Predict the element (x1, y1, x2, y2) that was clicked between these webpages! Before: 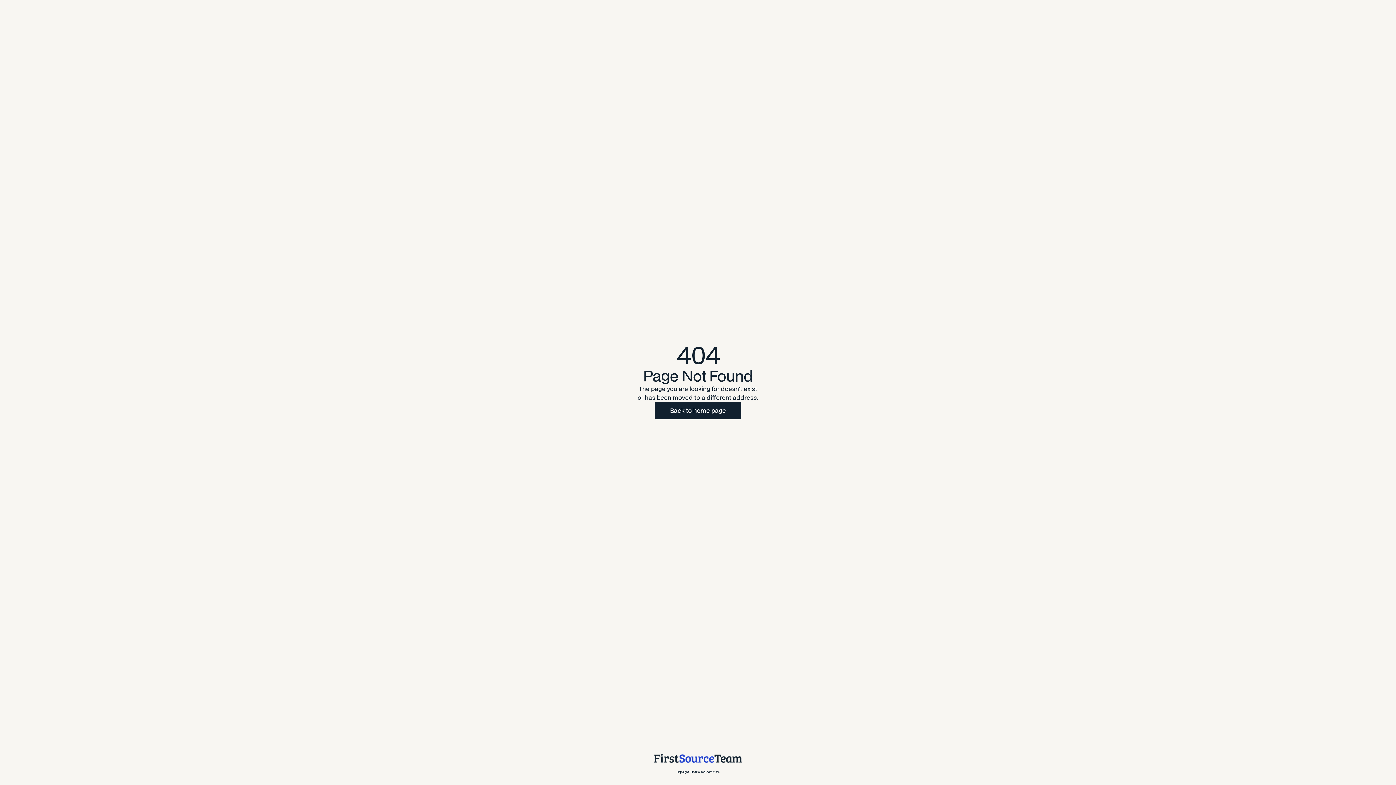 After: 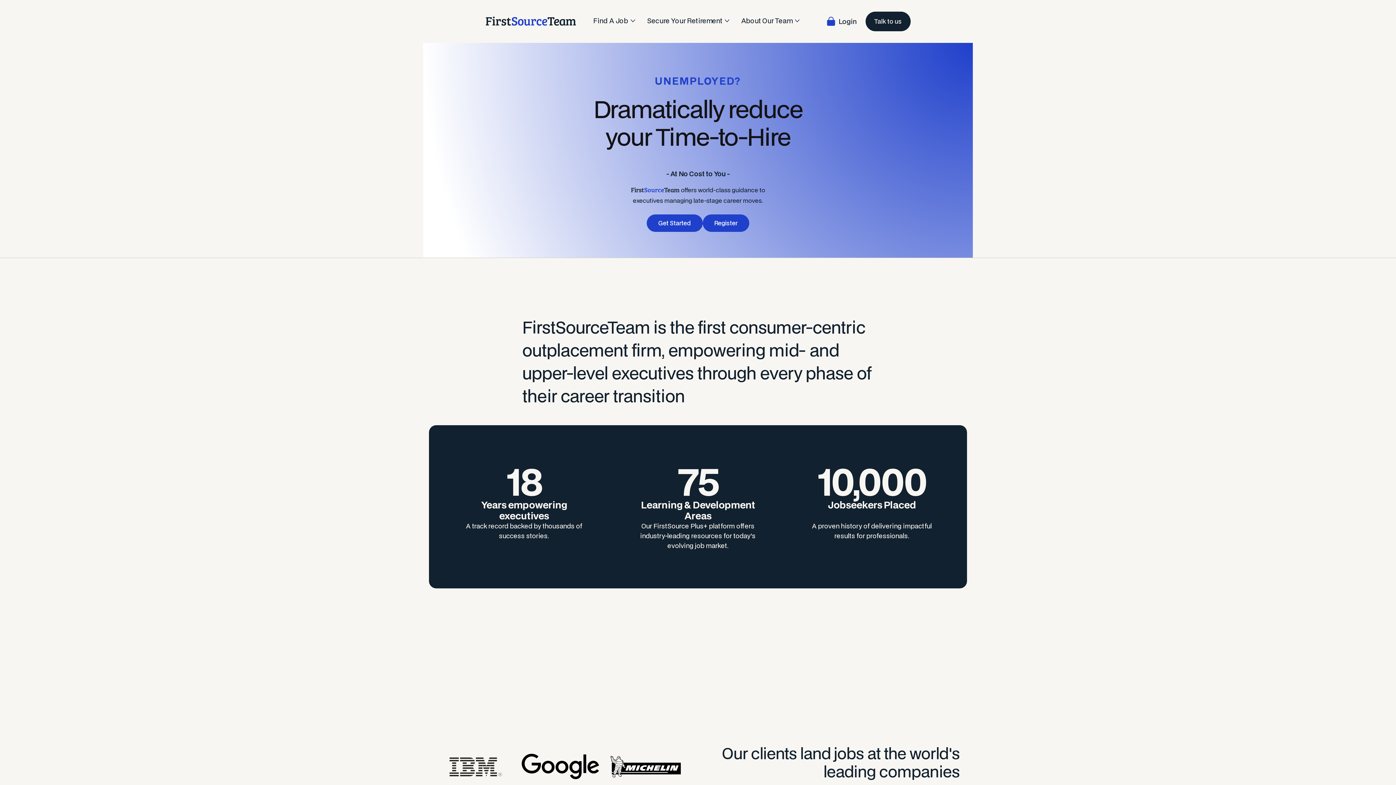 Action: bbox: (653, 753, 742, 776) label: Copyright FirstSourceTeam 2024